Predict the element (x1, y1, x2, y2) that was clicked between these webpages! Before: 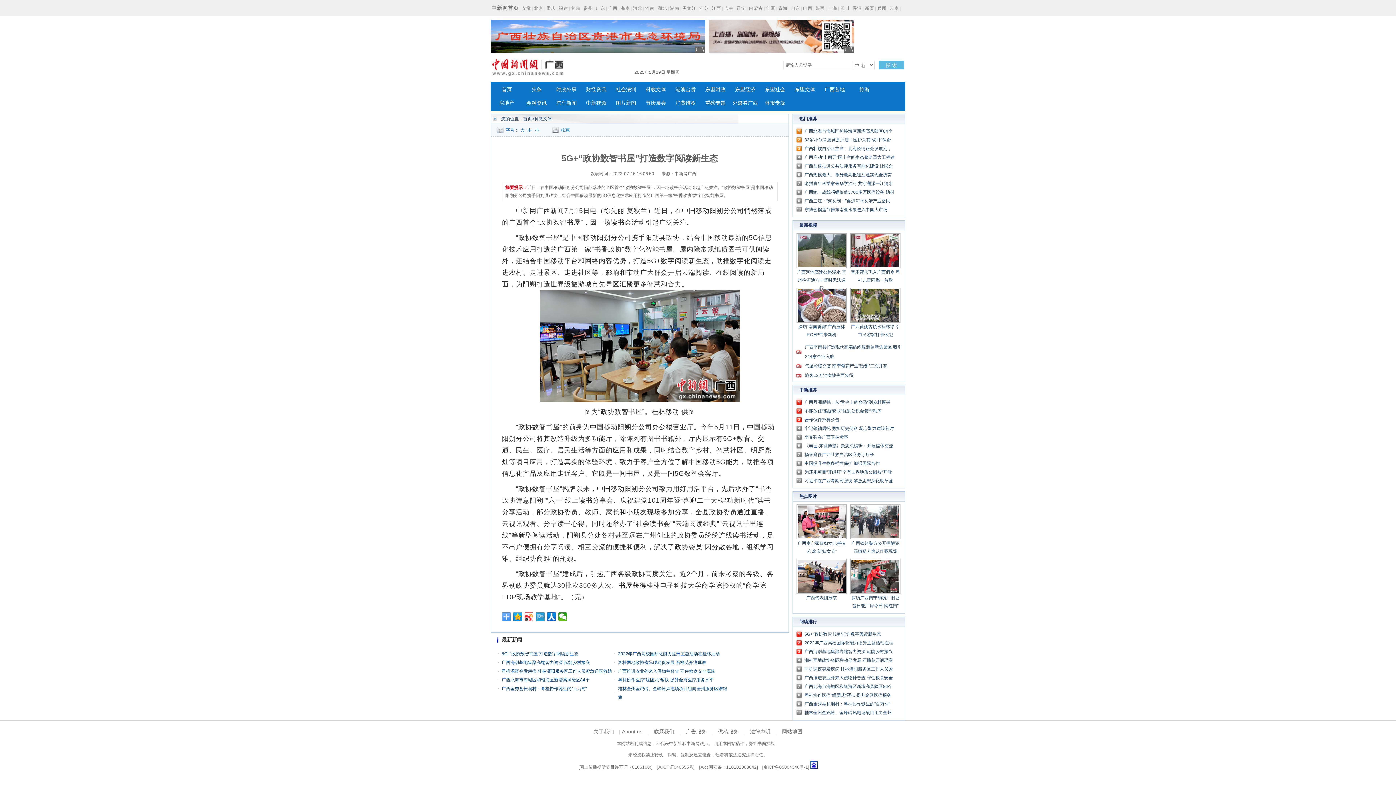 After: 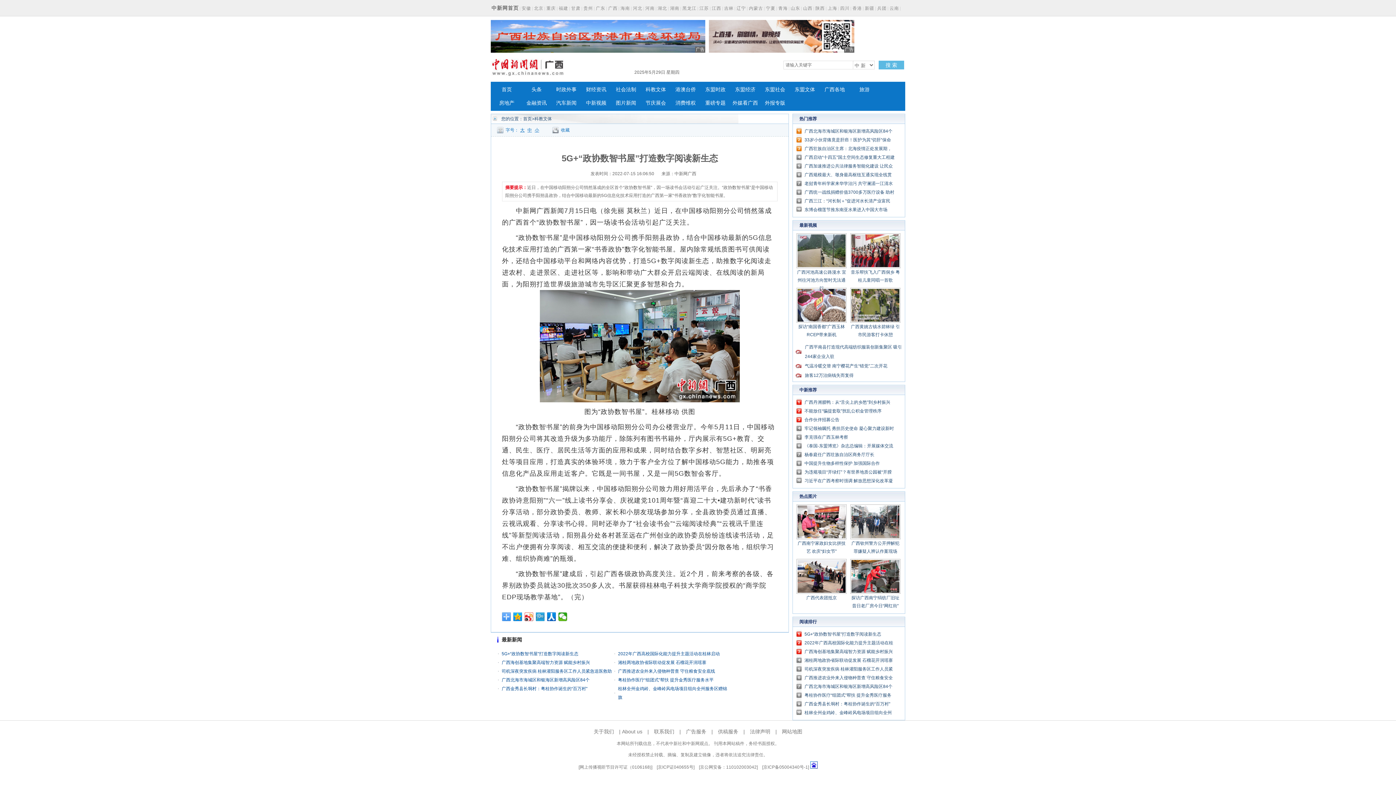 Action: bbox: (810, 765, 817, 770)